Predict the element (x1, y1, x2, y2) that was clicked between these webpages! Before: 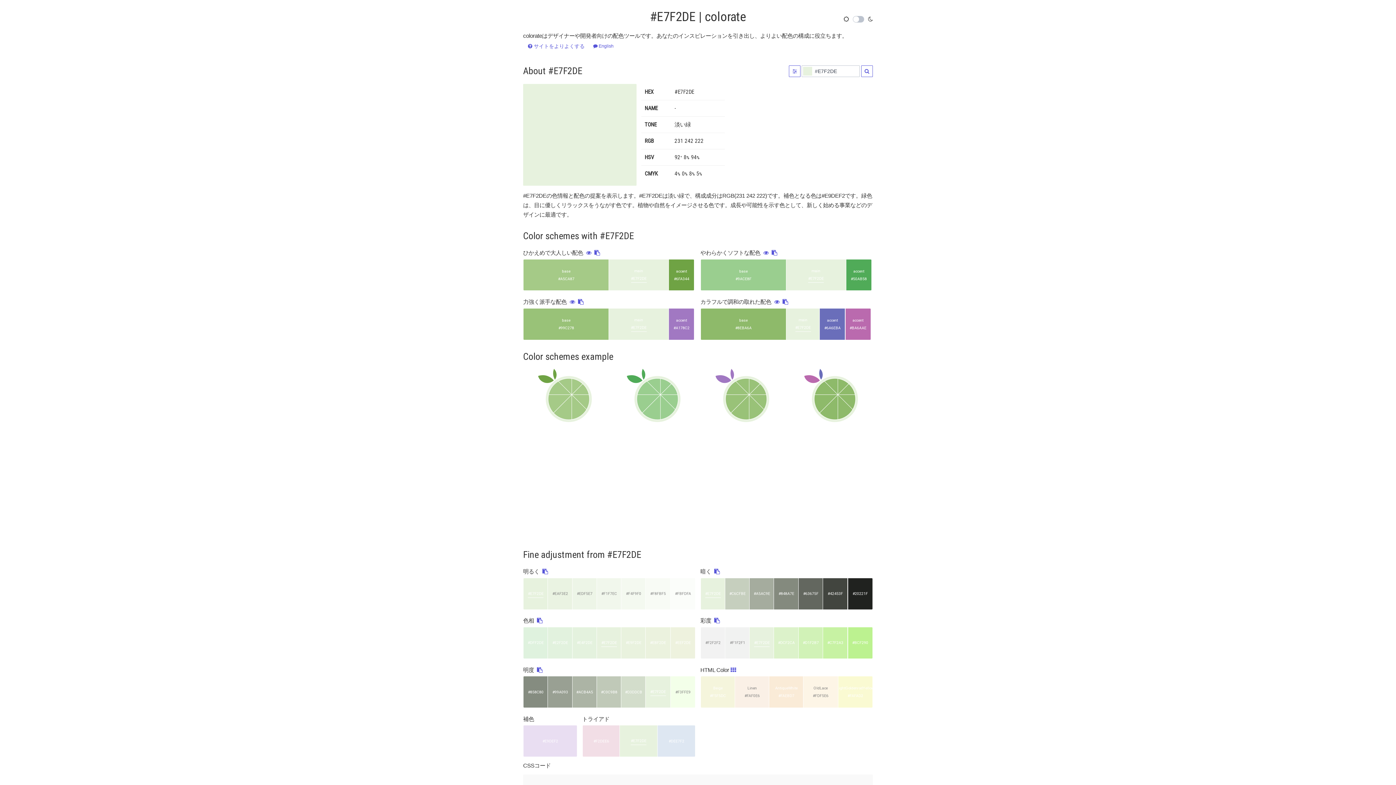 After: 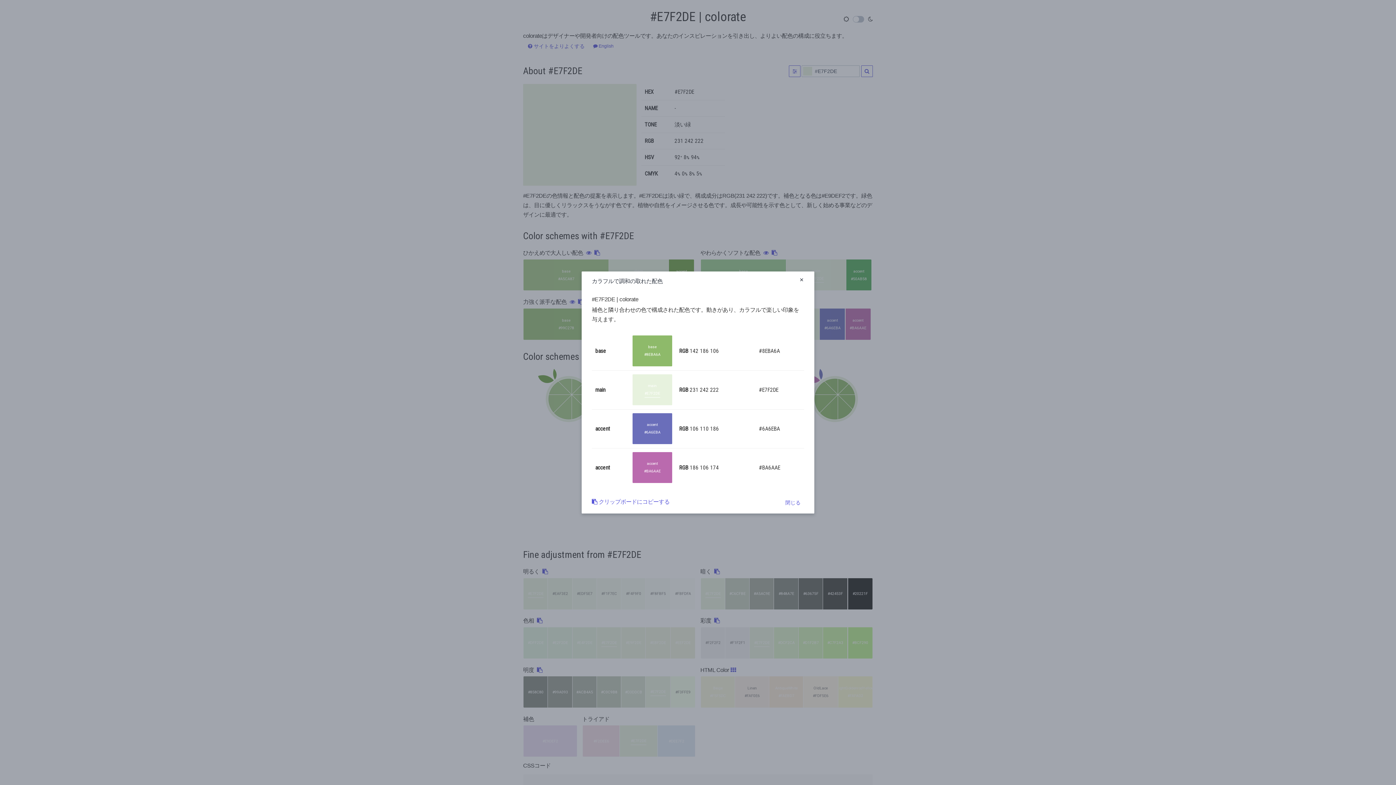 Action: bbox: (774, 299, 779, 305)